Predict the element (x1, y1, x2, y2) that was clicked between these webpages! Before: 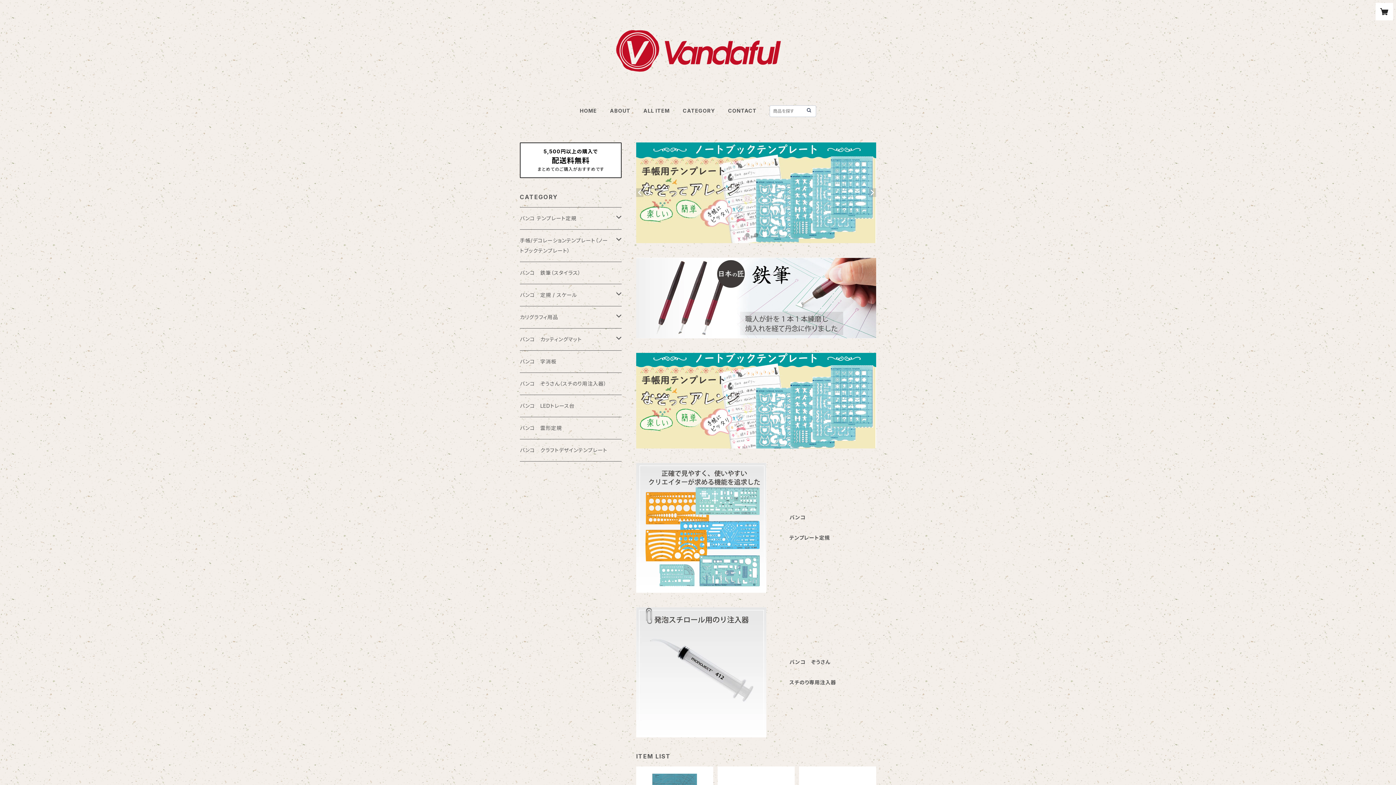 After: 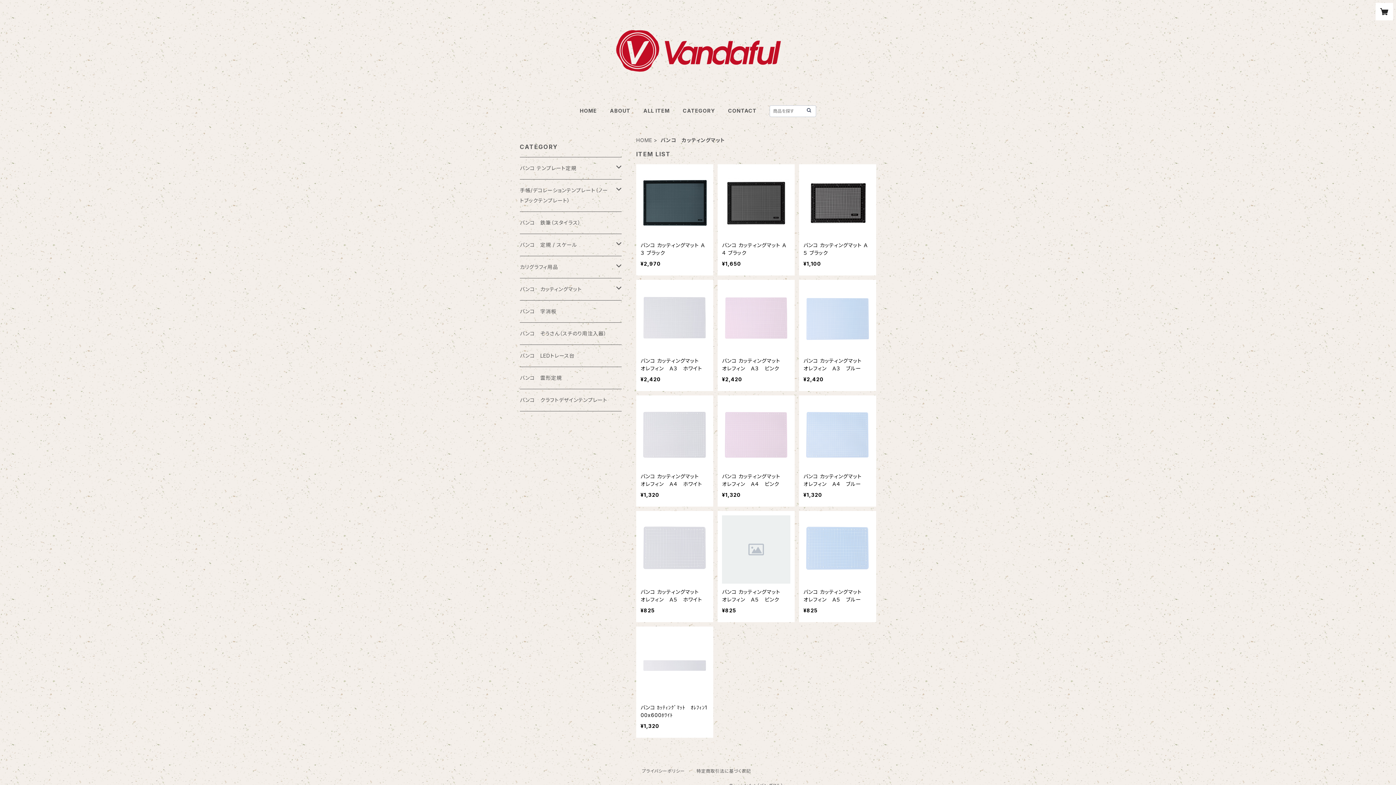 Action: label: バンコ　カッティングマット bbox: (520, 328, 616, 350)